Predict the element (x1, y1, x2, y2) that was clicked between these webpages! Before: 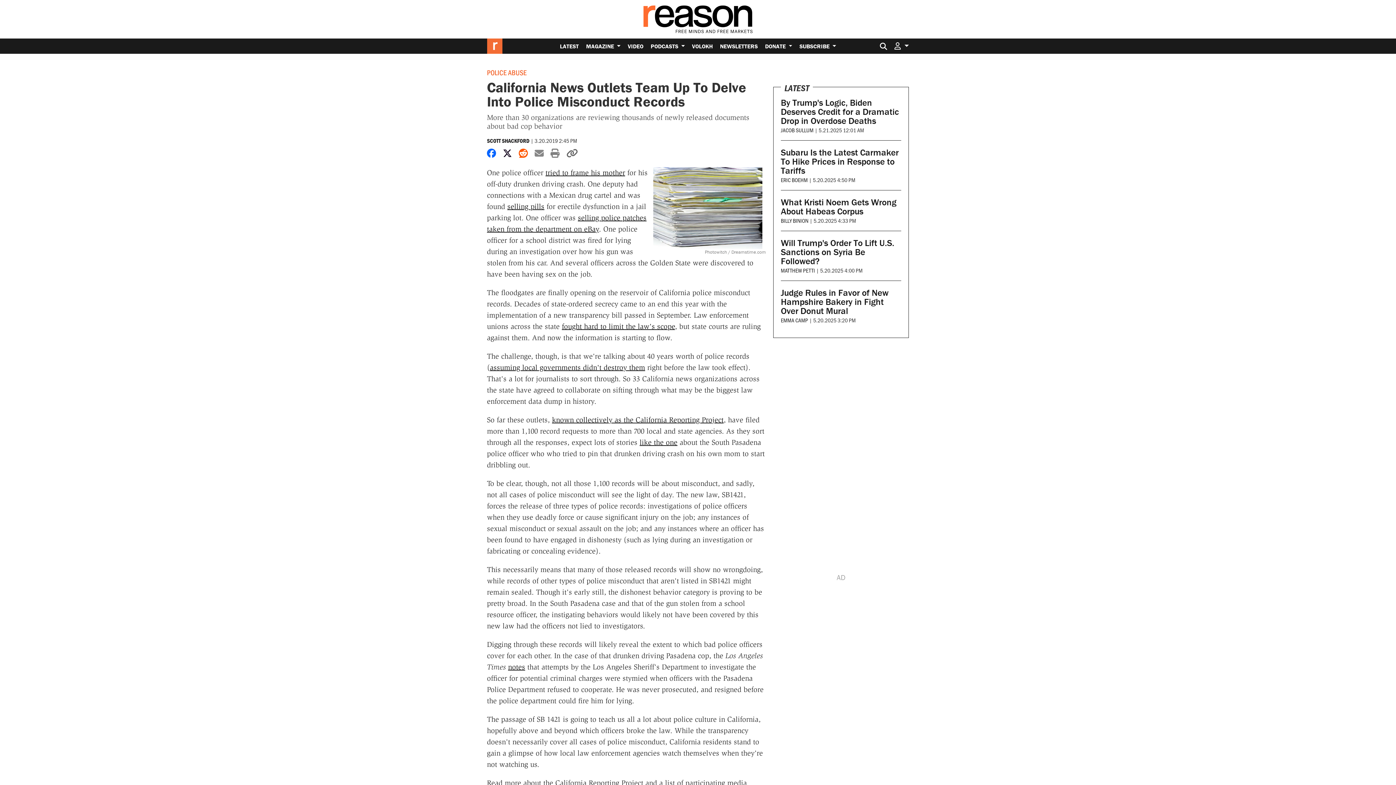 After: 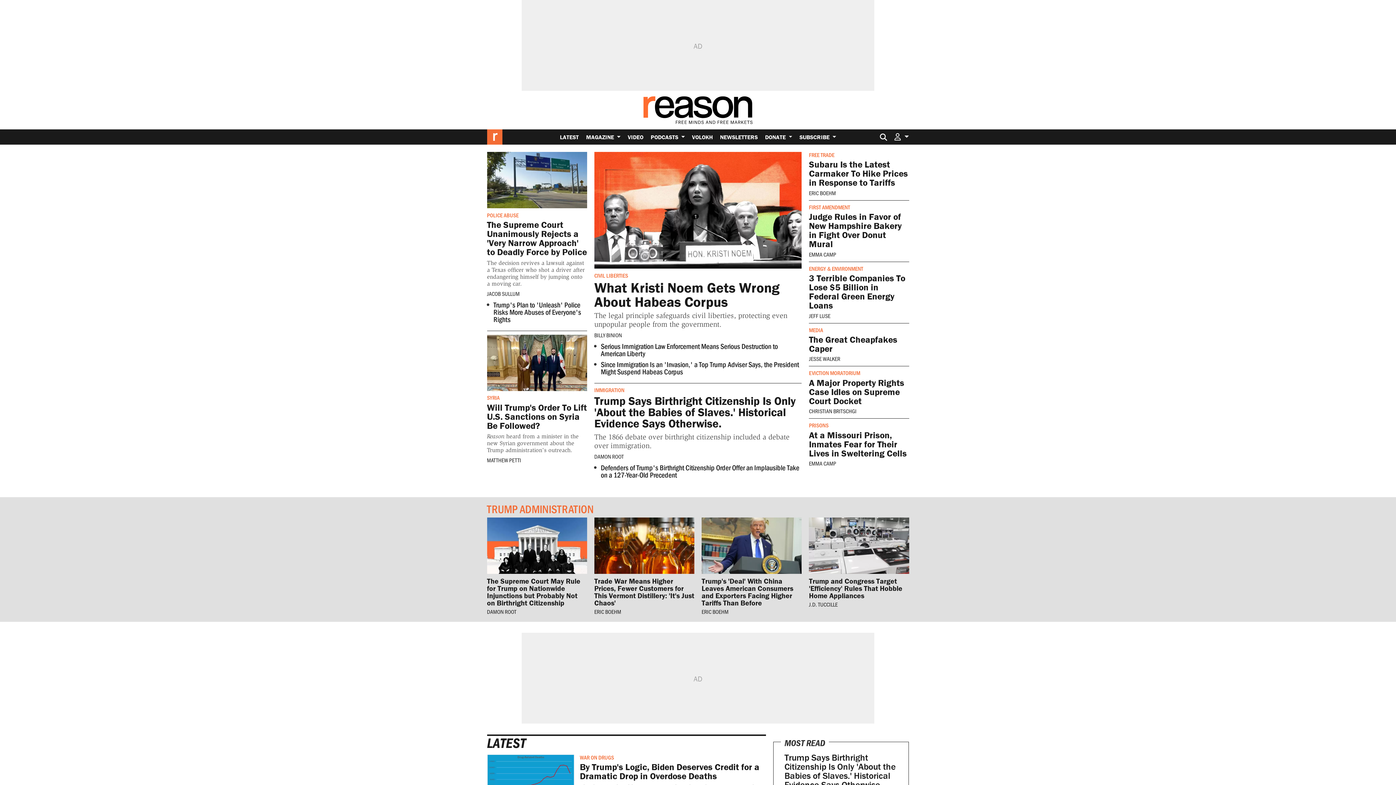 Action: bbox: (643, 5, 752, 33)